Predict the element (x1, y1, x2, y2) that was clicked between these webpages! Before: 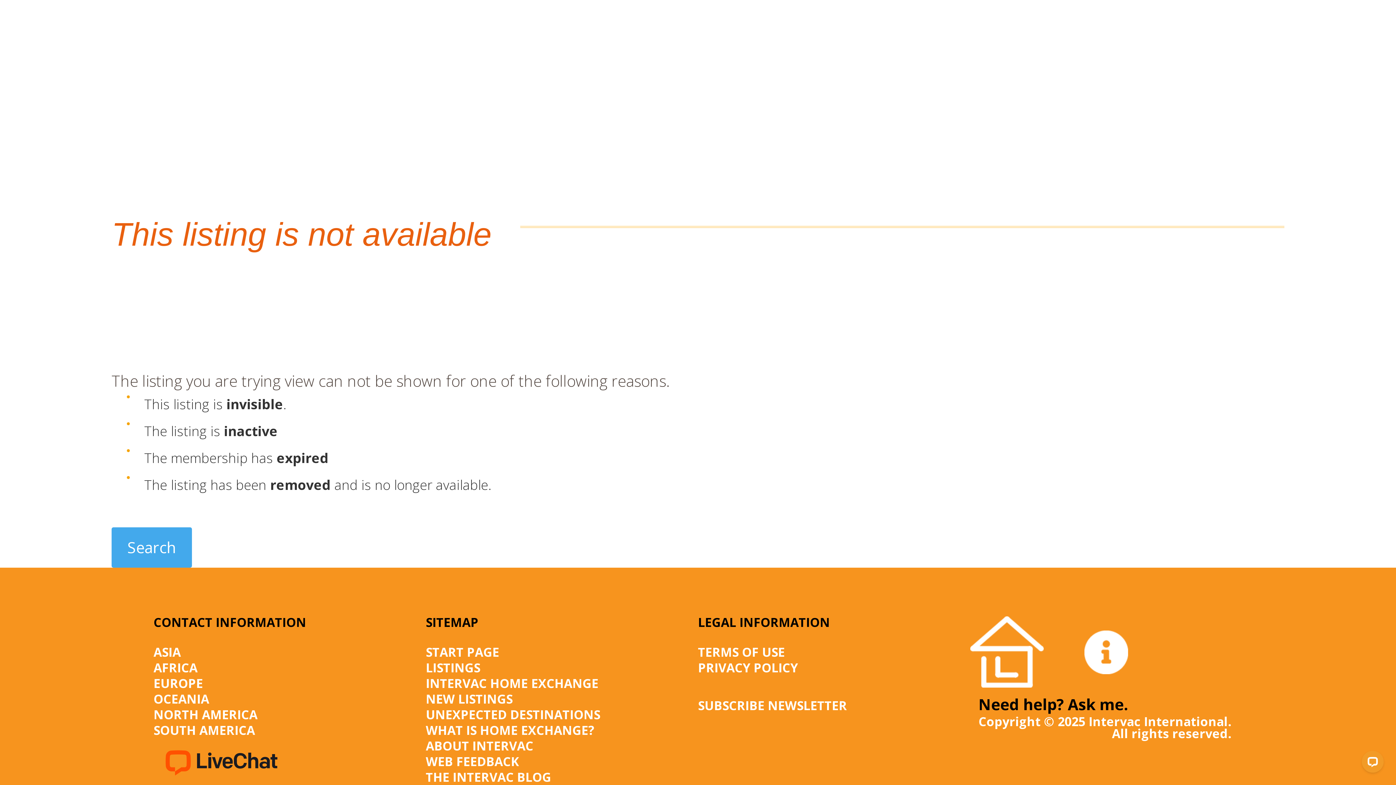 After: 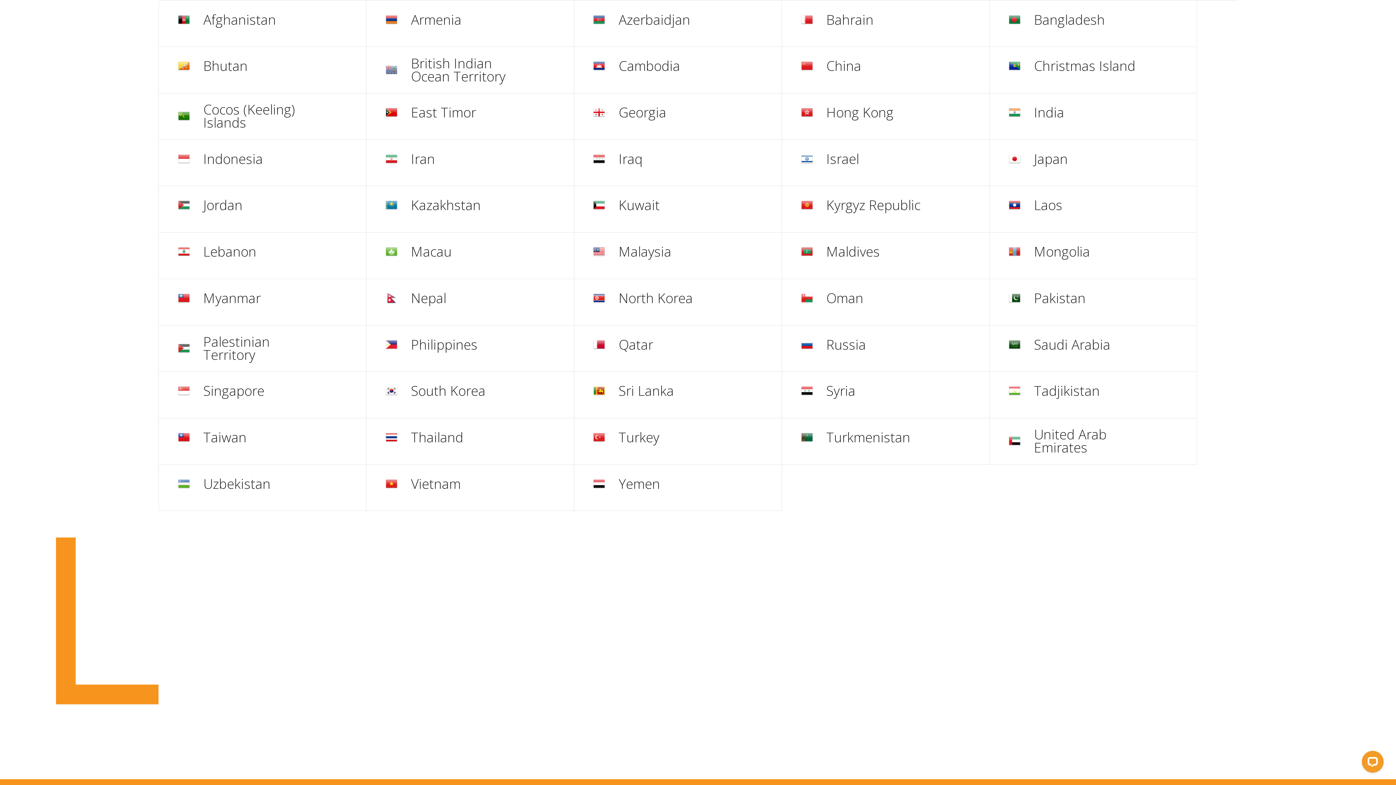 Action: label: ASIA bbox: (153, 644, 180, 660)